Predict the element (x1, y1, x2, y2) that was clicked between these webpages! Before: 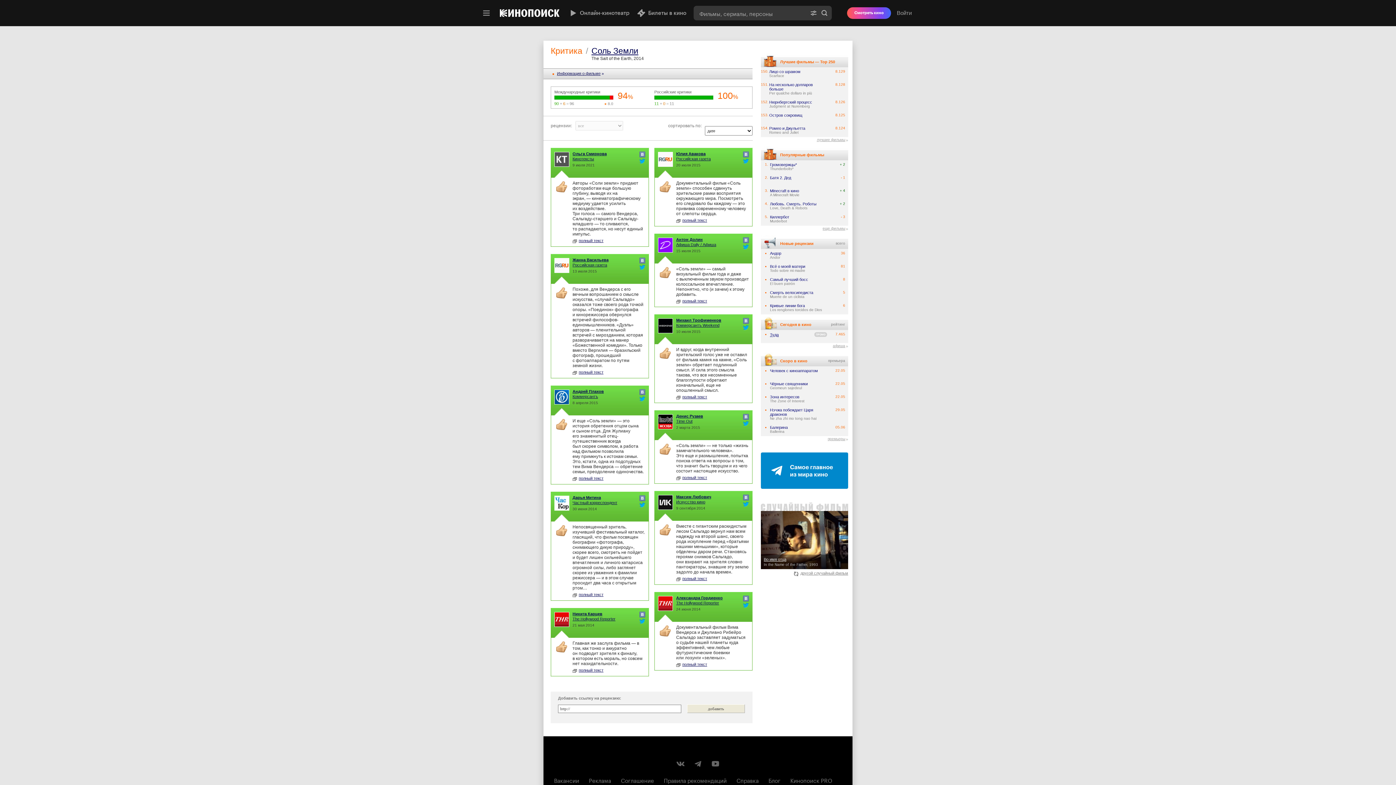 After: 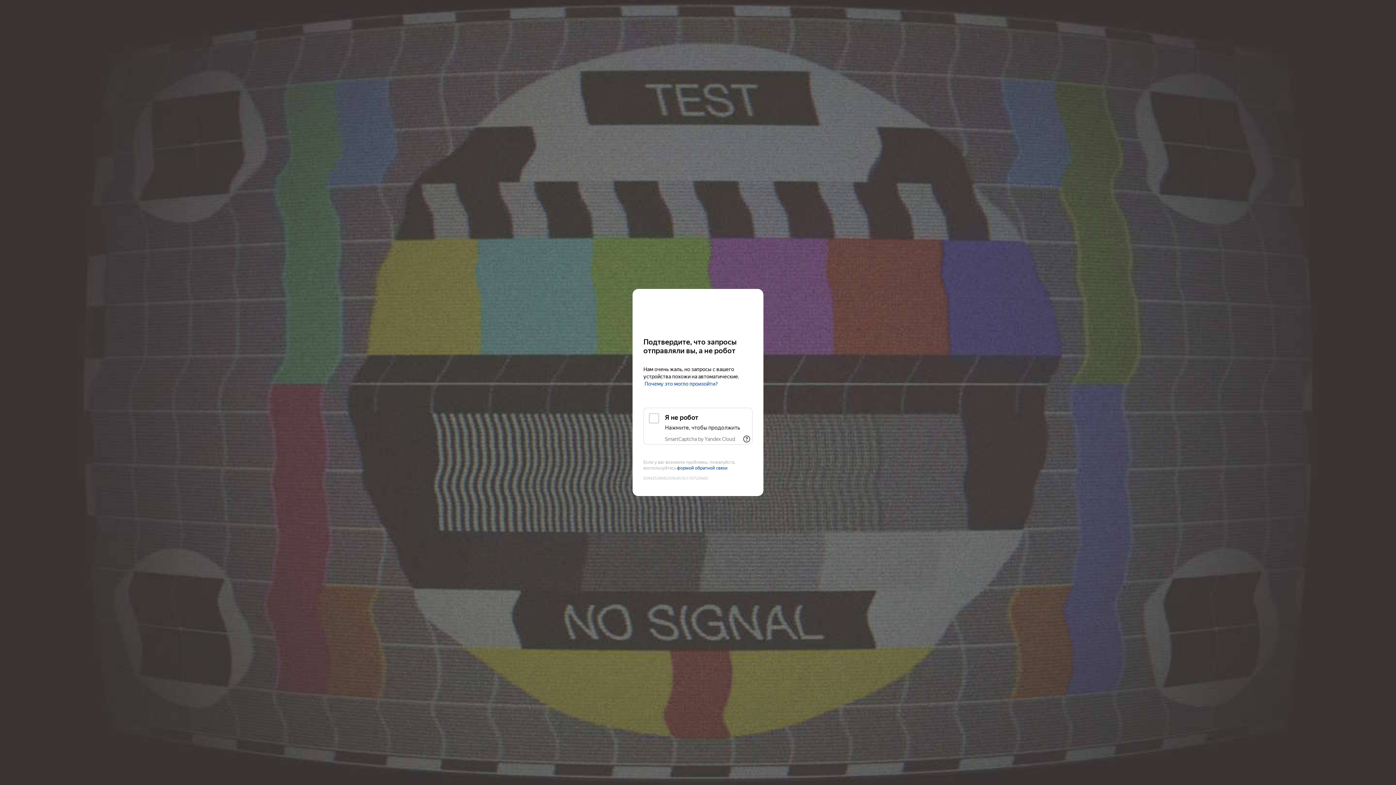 Action: bbox: (761, 186, 848, 199) label: 3.
Minecraft в кино
A Minecraft Movie
+ 4